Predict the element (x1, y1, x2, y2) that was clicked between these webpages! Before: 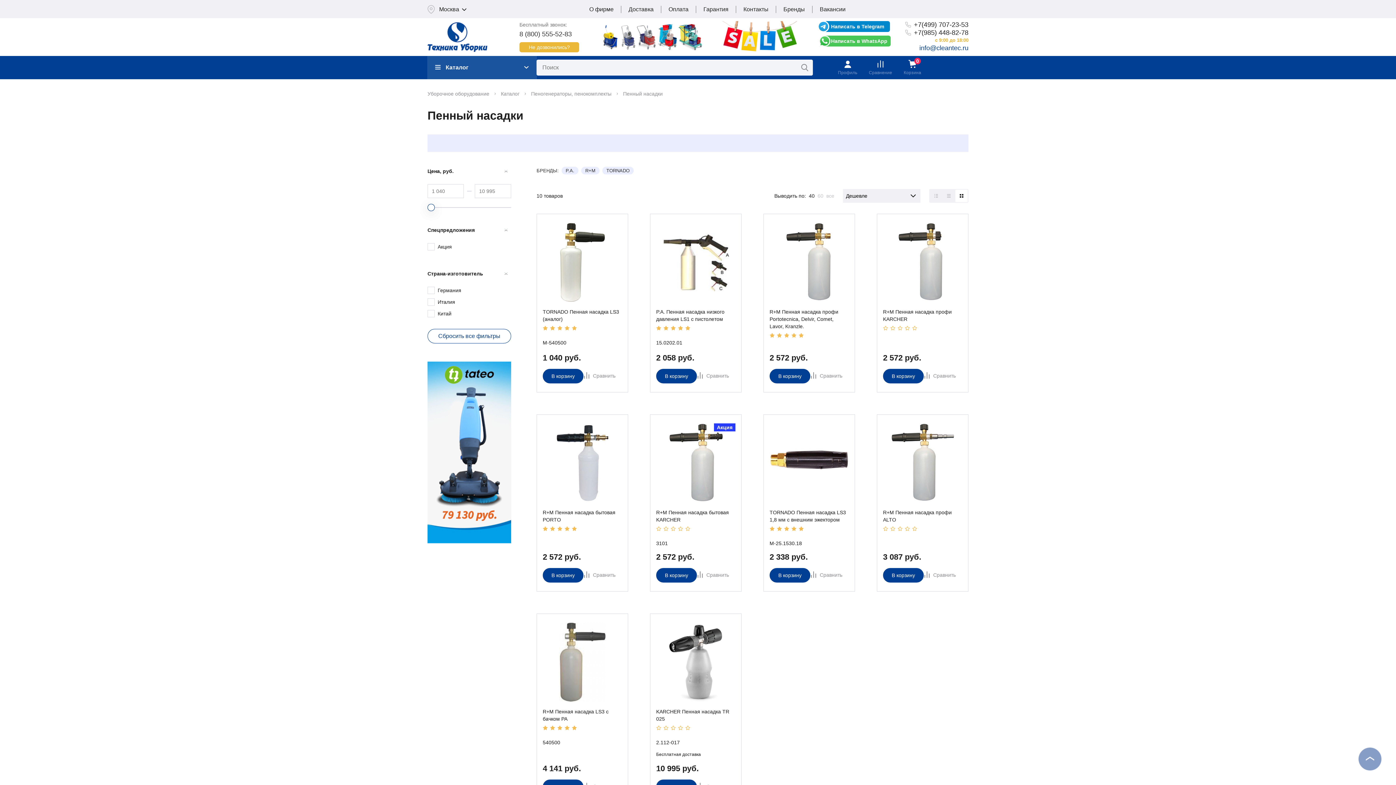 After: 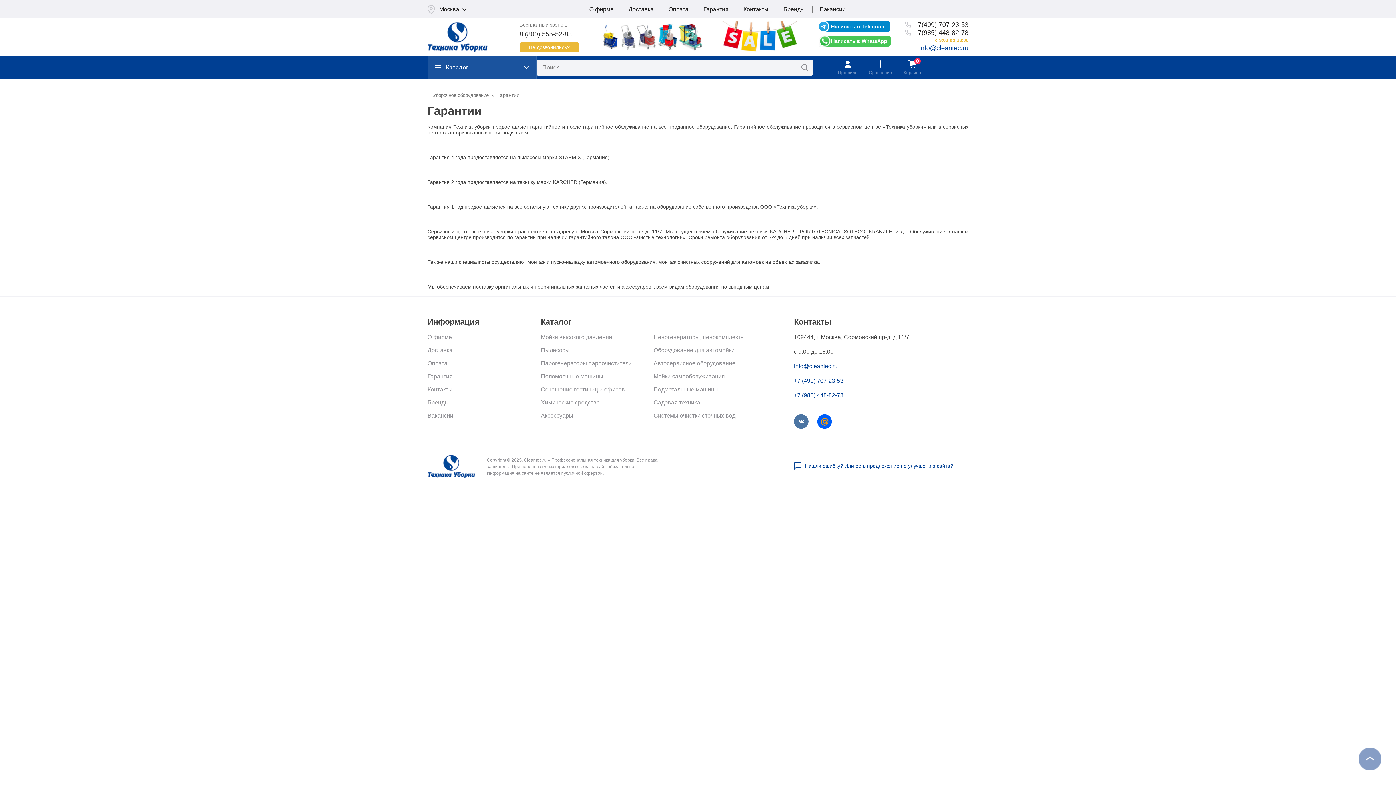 Action: label: Гарантия bbox: (703, 6, 728, 12)